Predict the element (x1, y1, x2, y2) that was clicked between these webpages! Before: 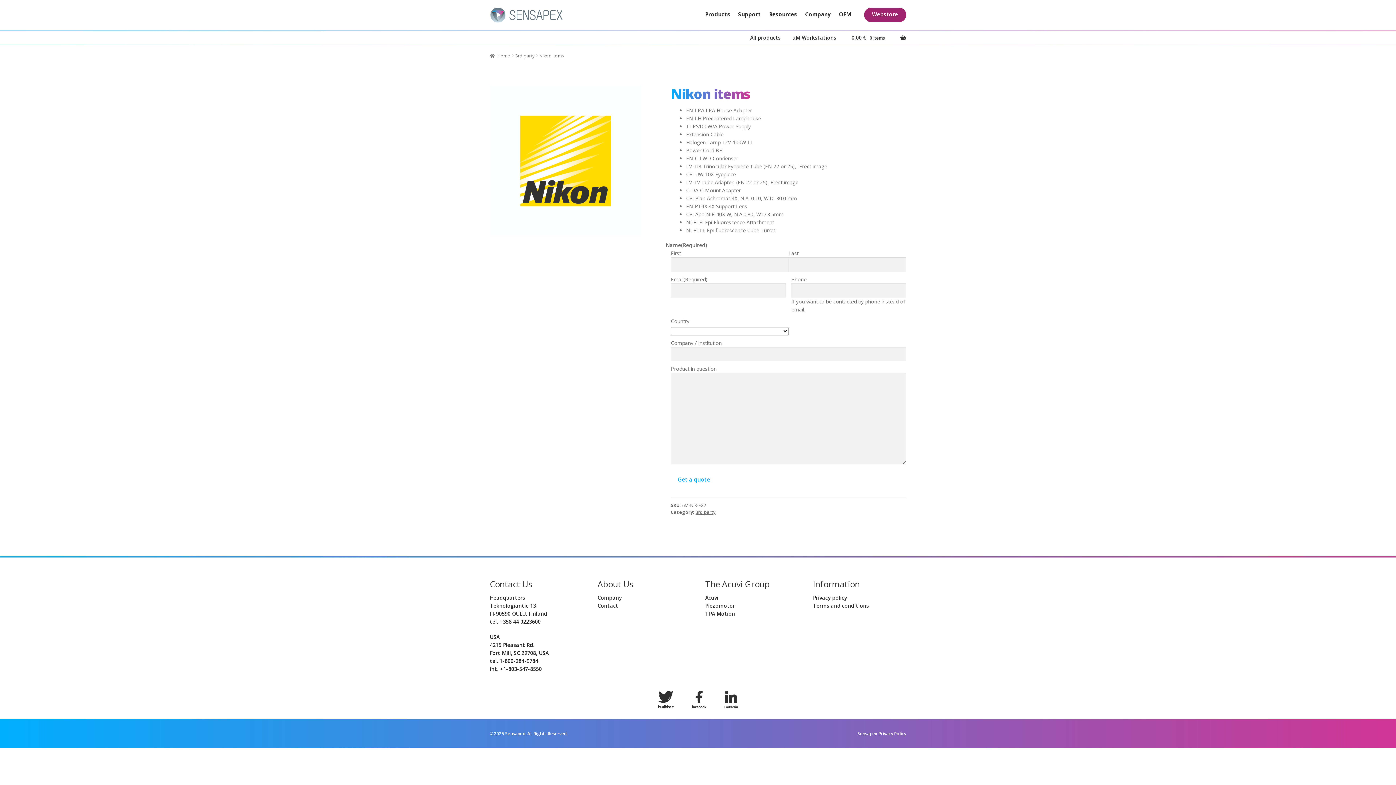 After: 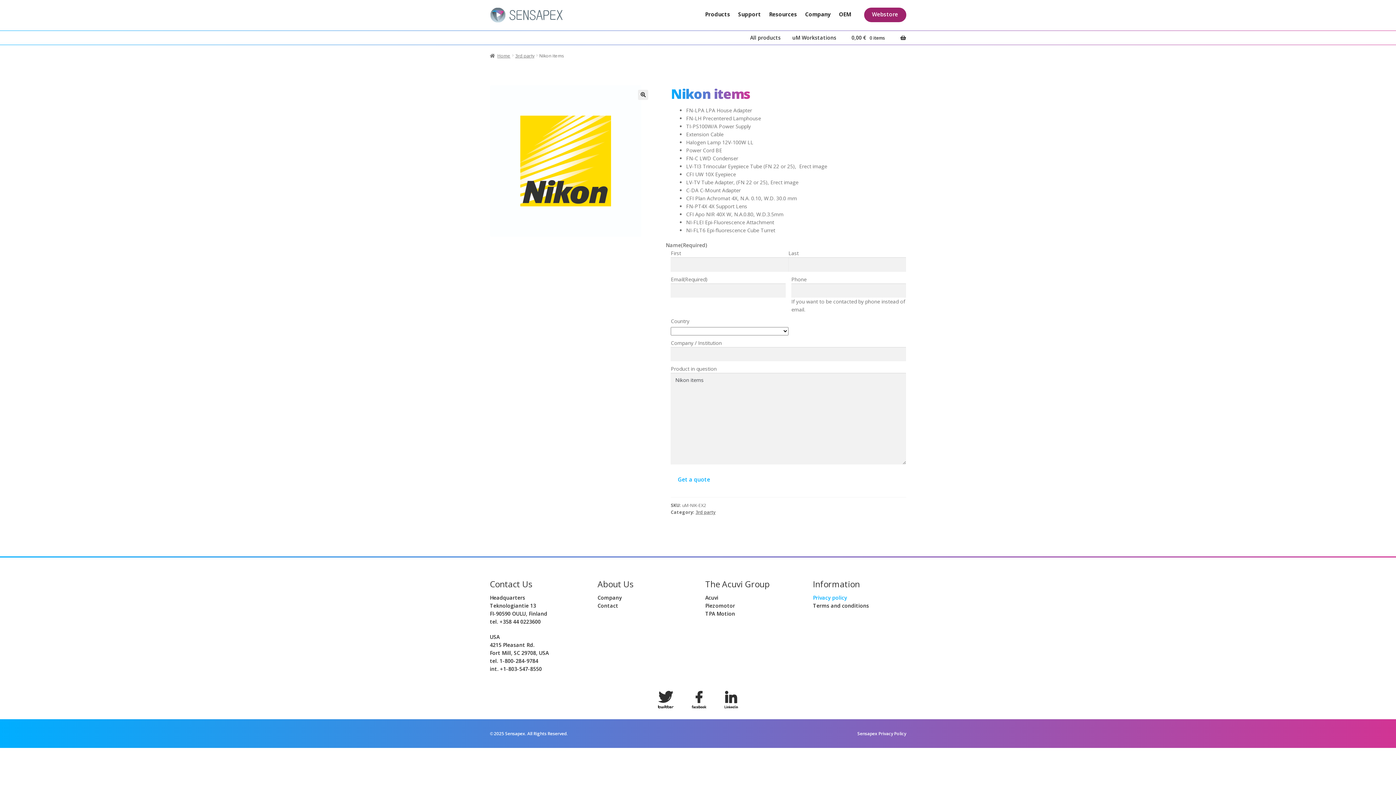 Action: label: Privacy policy bbox: (813, 594, 847, 601)